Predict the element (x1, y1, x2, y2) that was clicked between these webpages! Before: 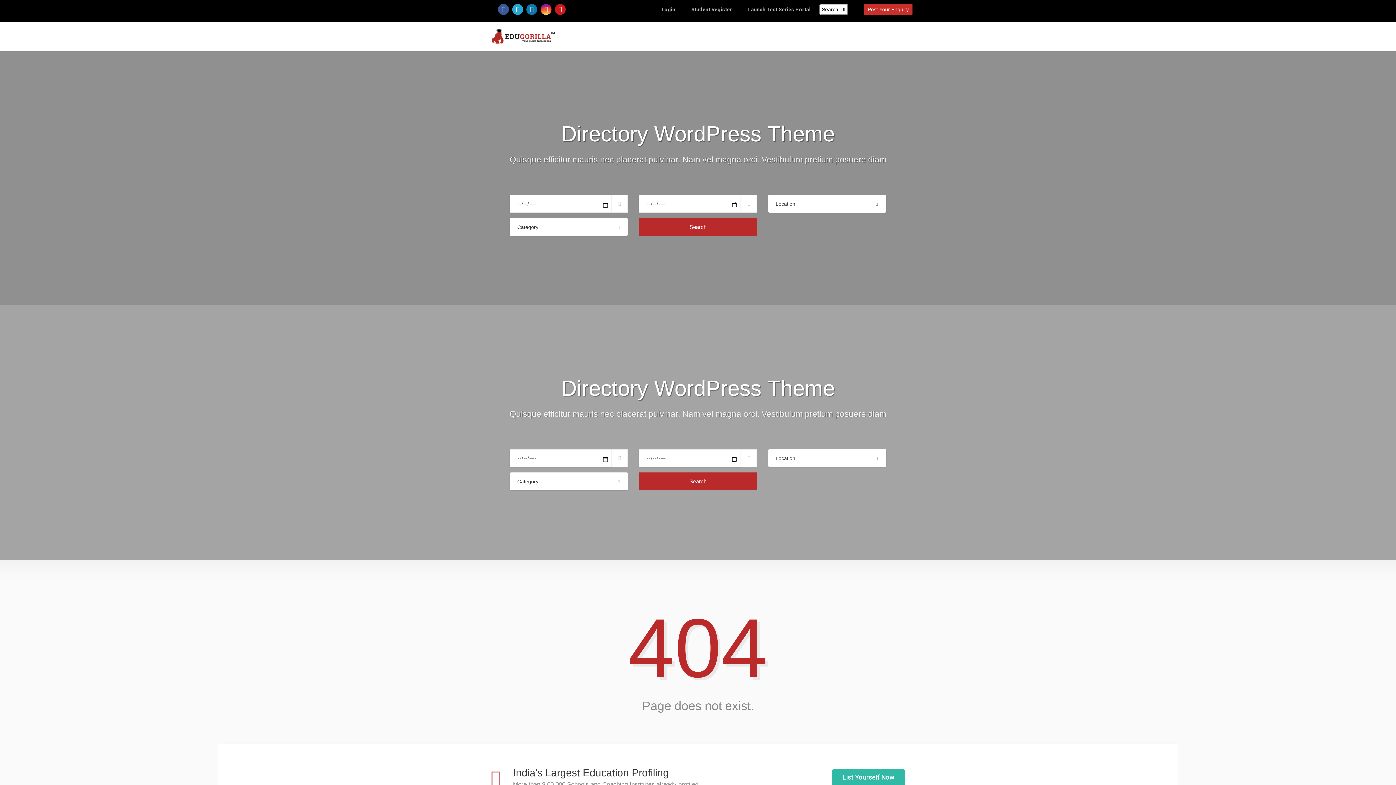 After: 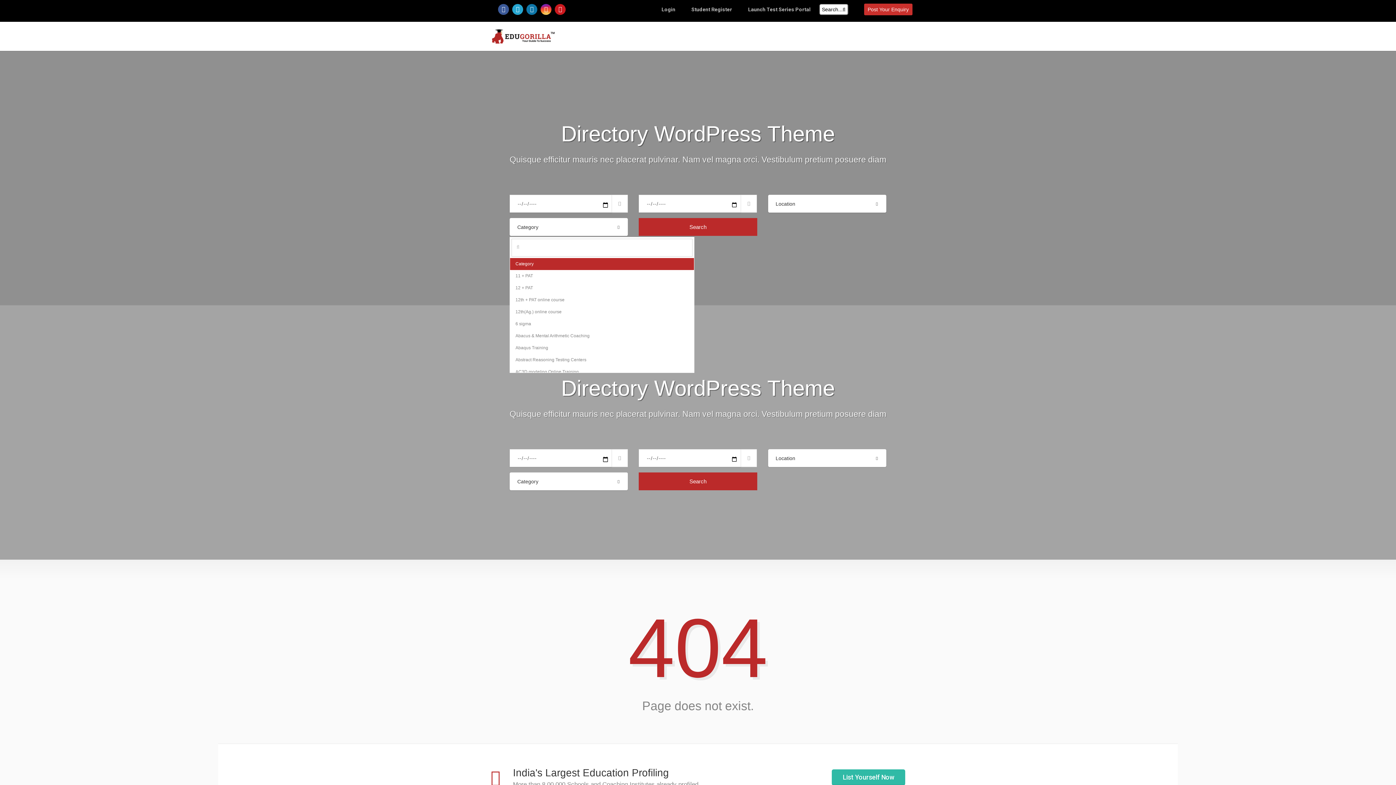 Action: label: Category
  bbox: (509, 218, 628, 236)